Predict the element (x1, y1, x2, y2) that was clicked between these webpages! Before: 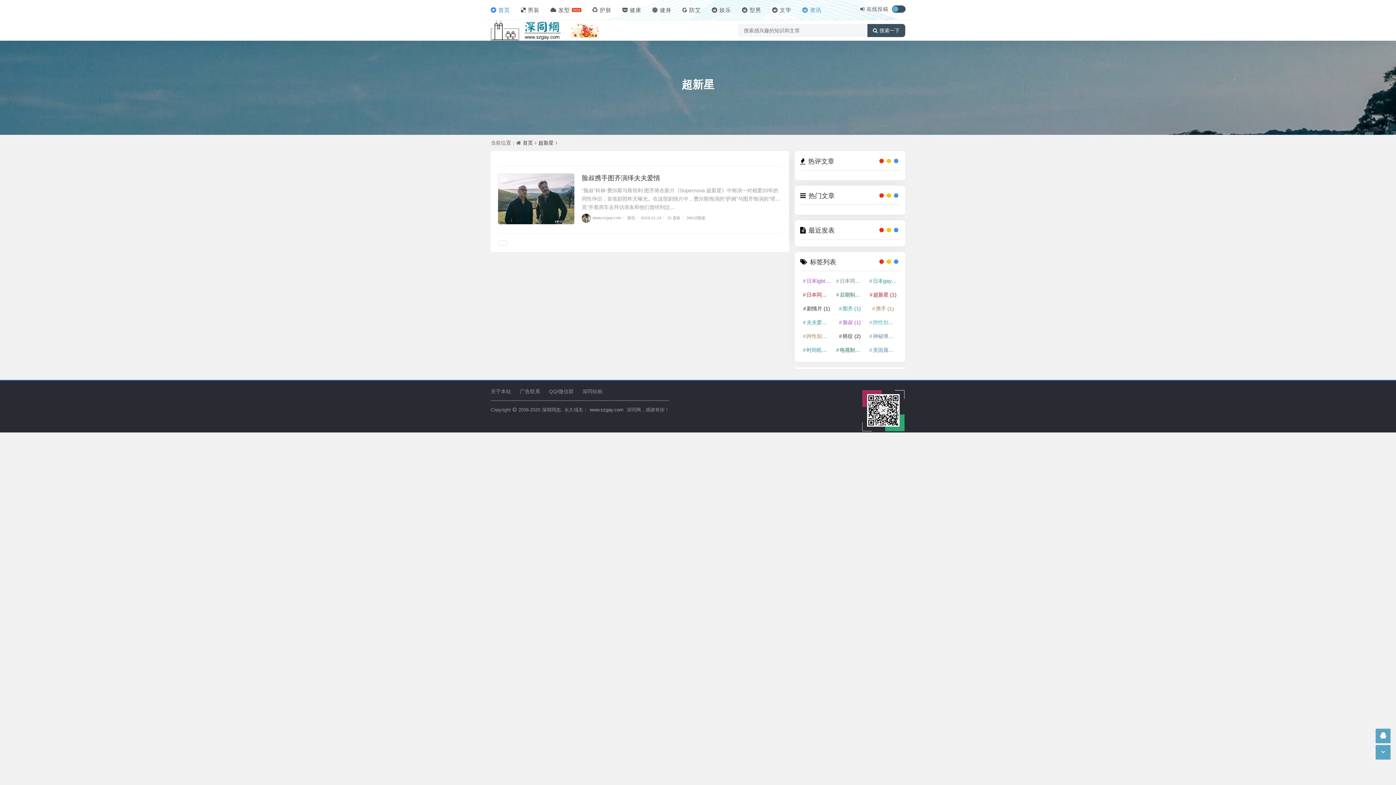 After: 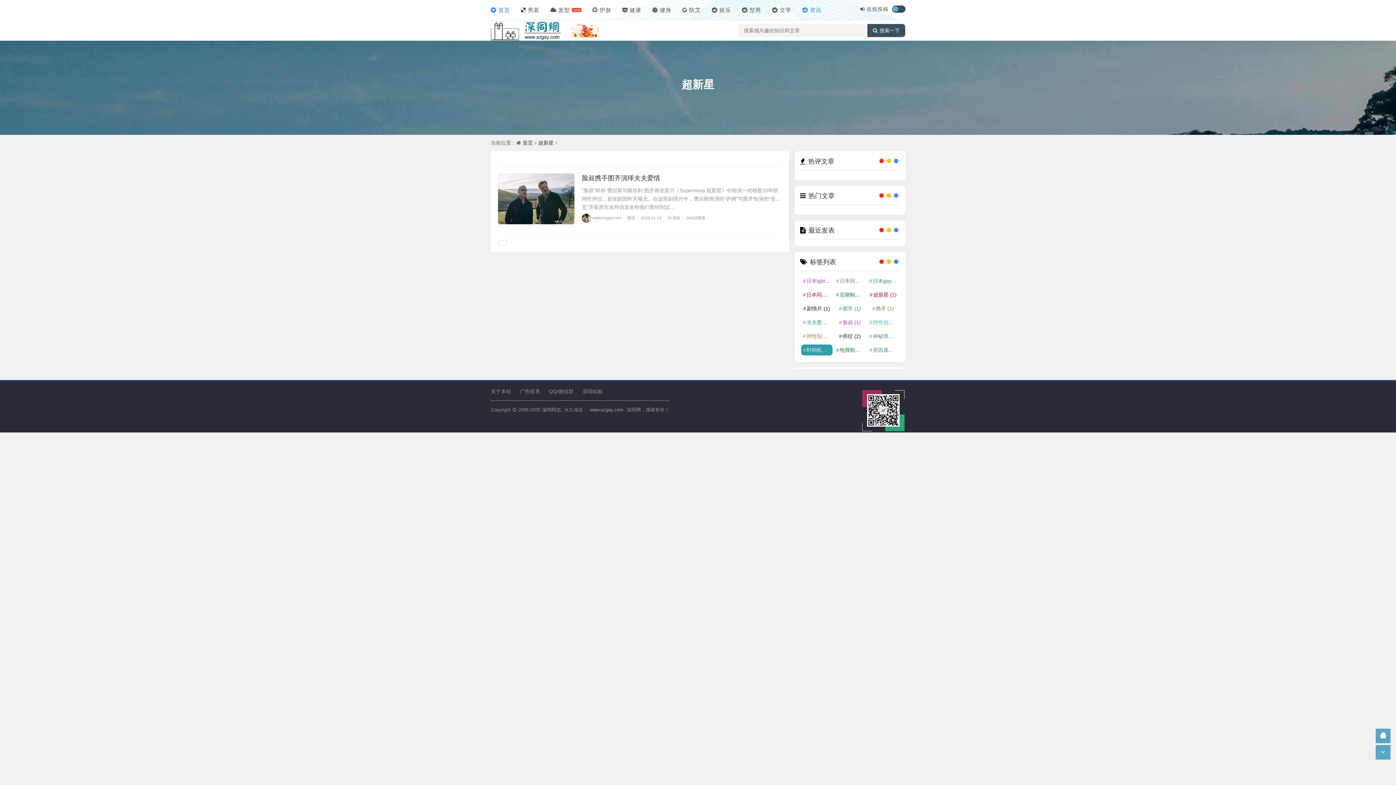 Action: label: 时间机器 (1) bbox: (801, 344, 832, 355)